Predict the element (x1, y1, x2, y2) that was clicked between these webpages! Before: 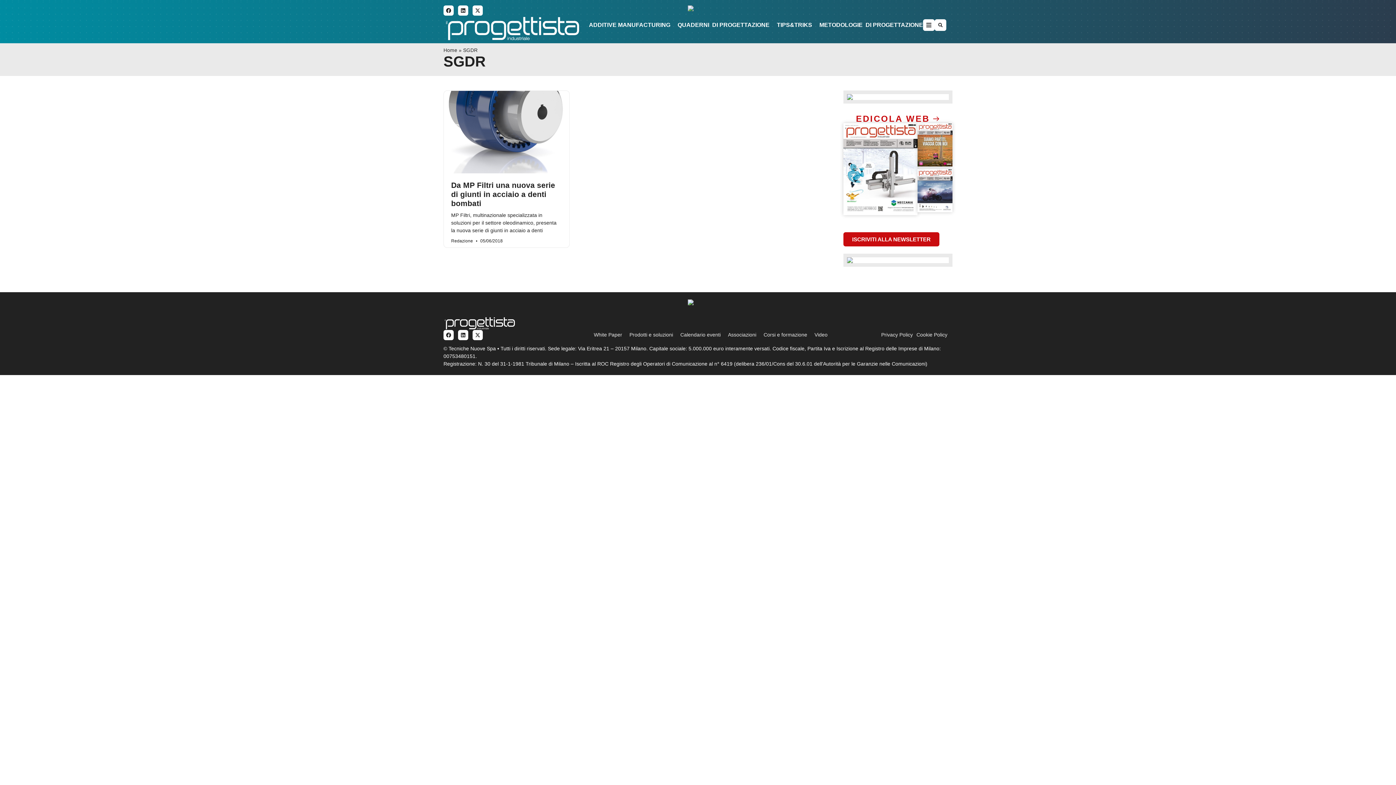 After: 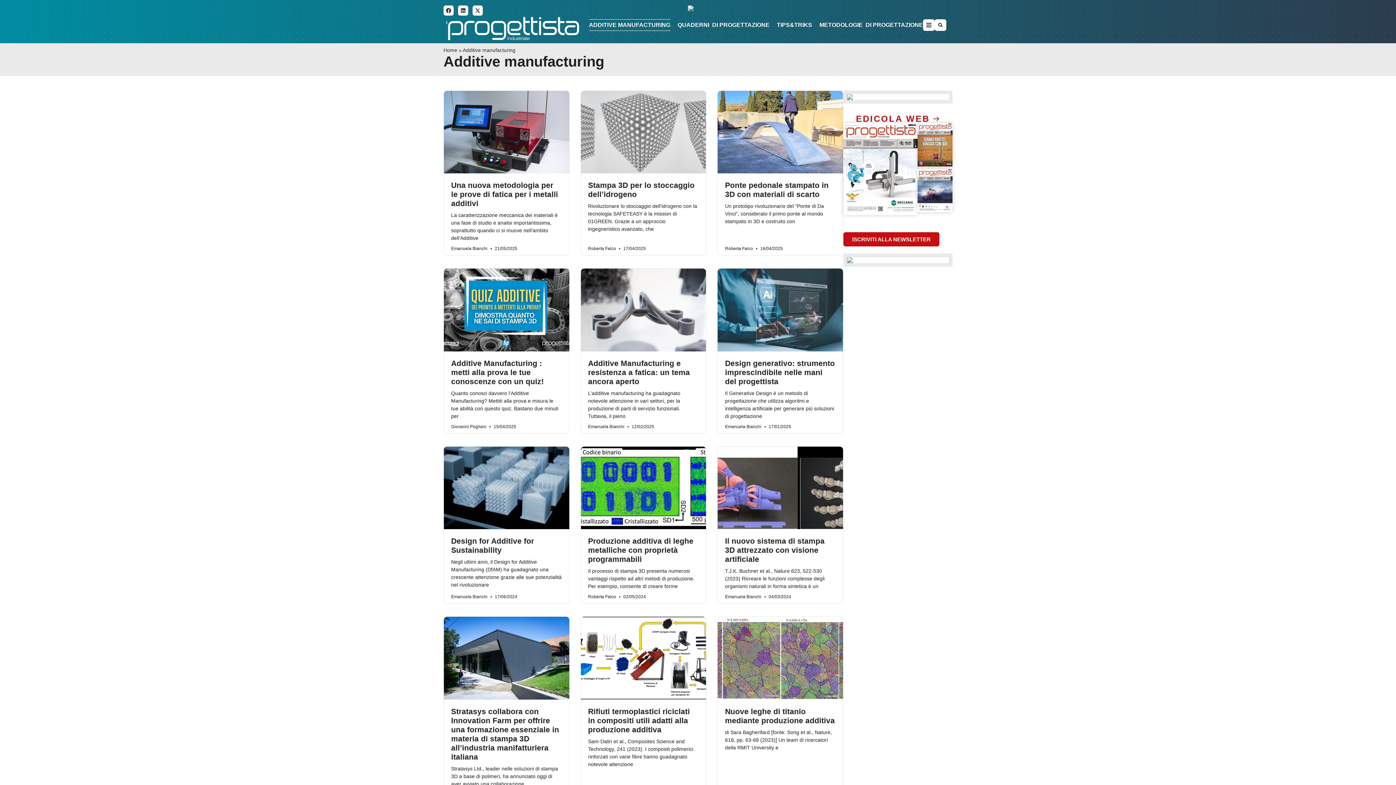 Action: bbox: (589, 19, 670, 30) label: ADDITIVE MANUFACTURING